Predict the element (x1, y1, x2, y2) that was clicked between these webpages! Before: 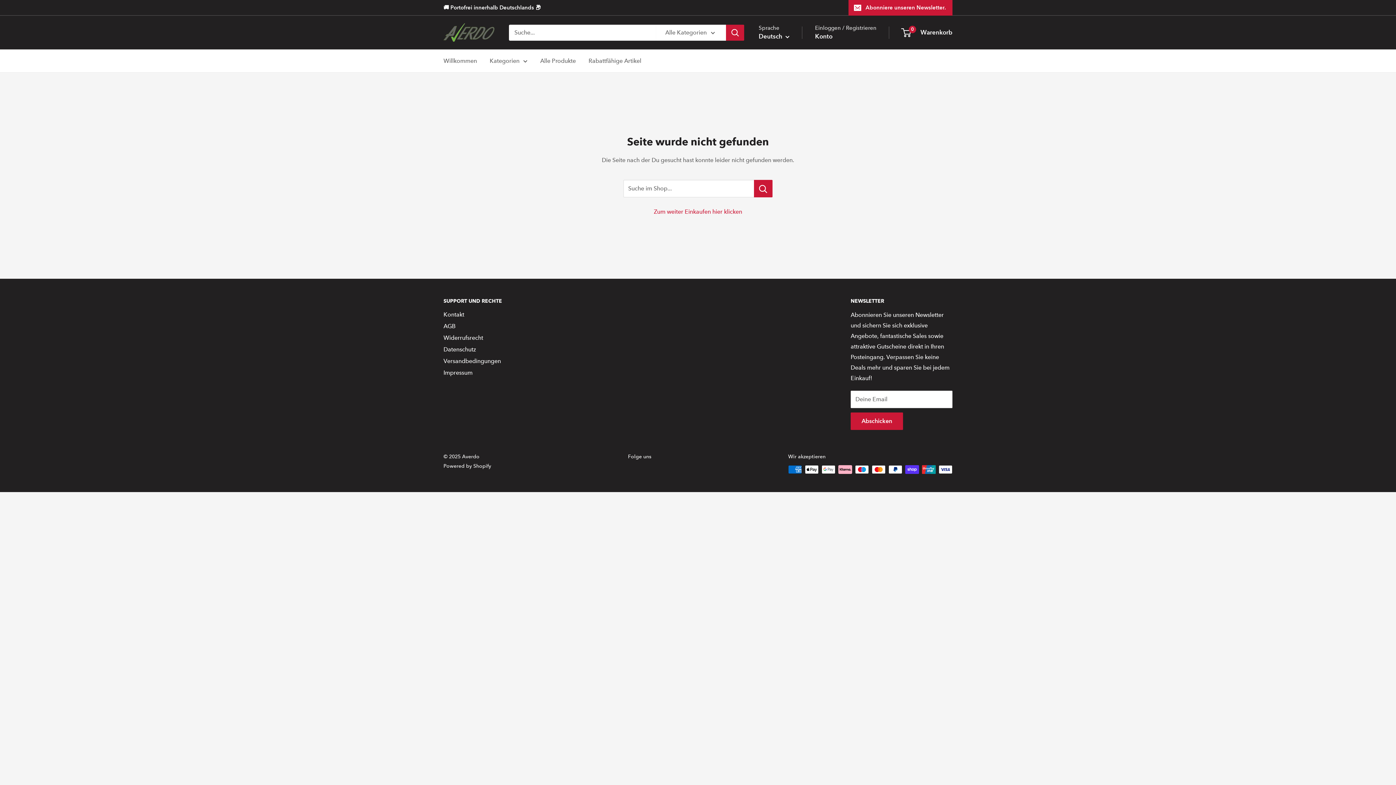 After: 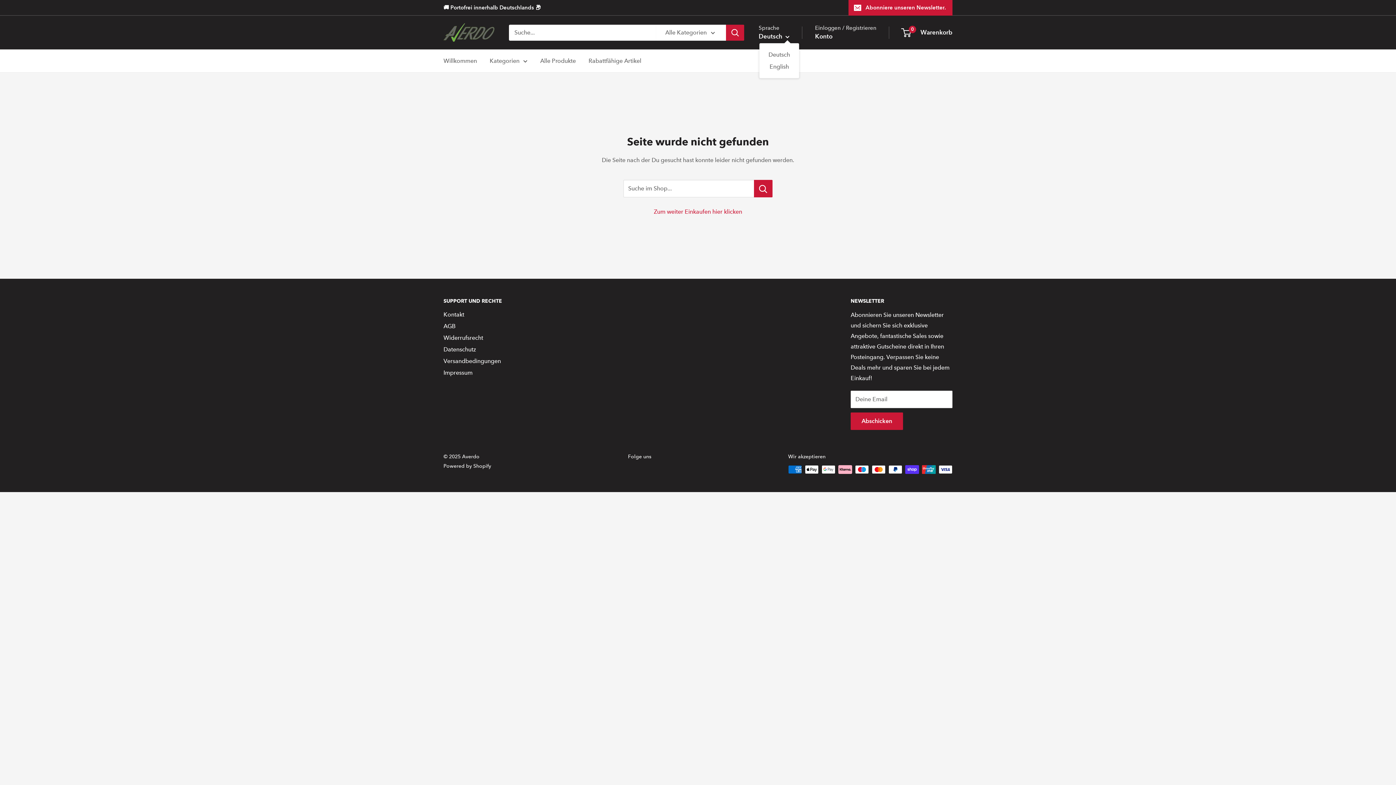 Action: bbox: (758, 30, 789, 42) label: Deutsch 